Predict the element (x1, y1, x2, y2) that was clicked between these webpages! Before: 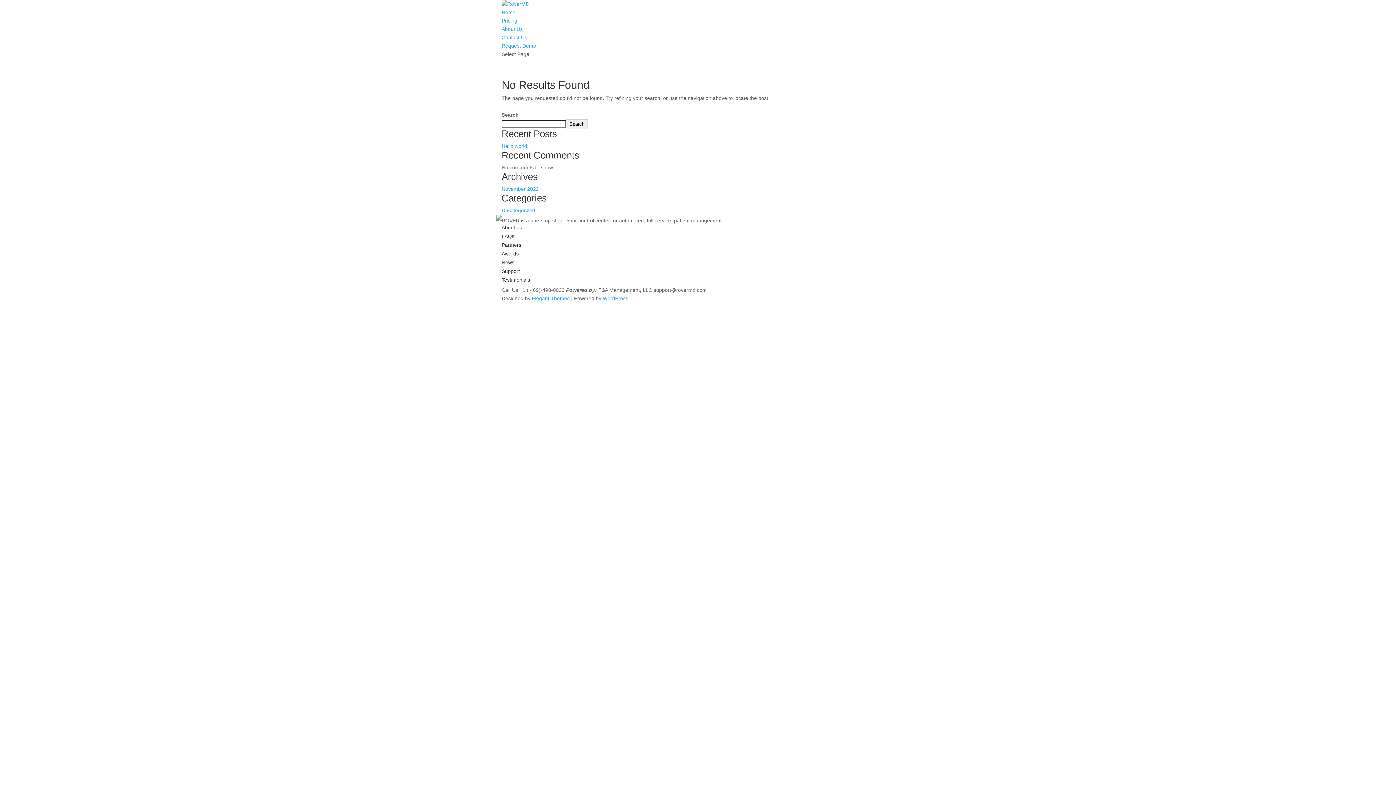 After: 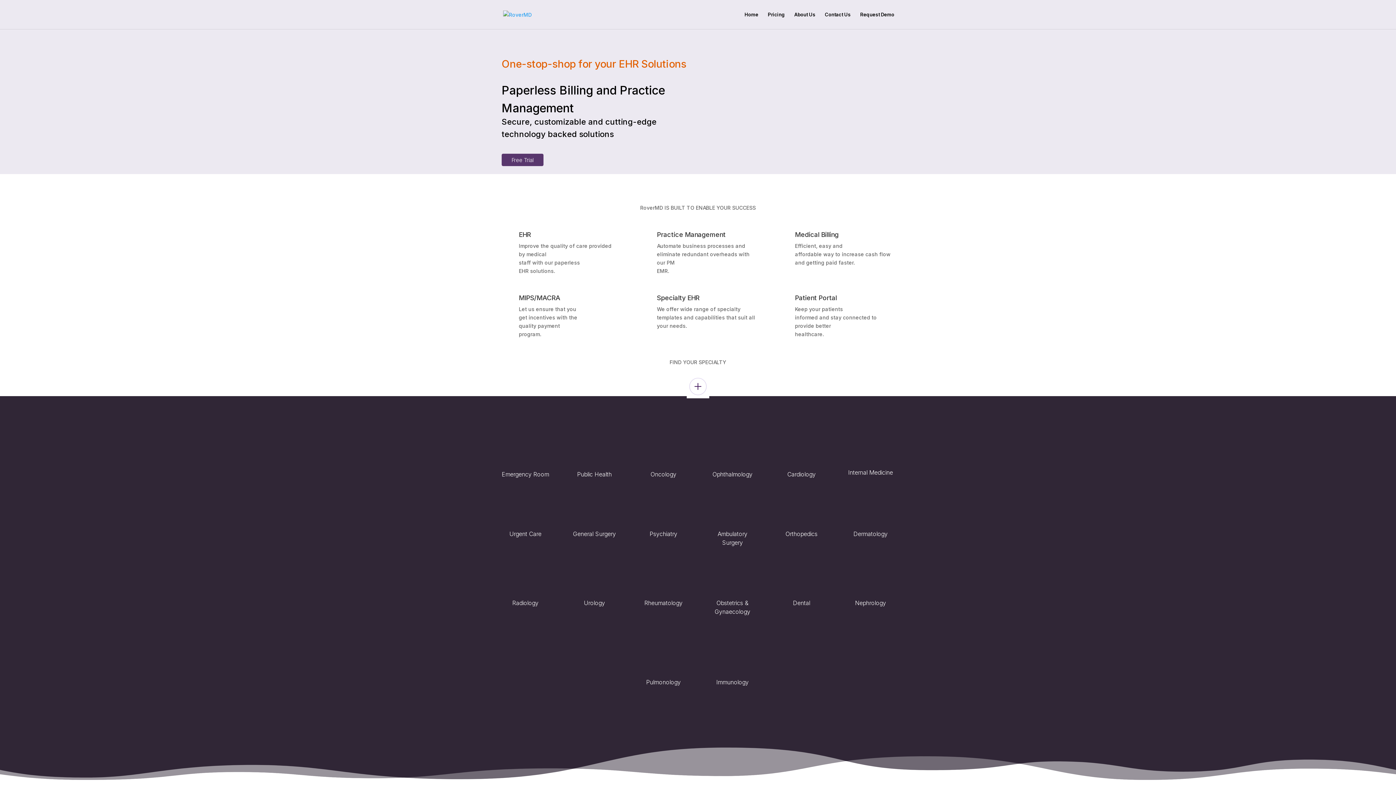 Action: label: Home bbox: (501, 9, 515, 15)